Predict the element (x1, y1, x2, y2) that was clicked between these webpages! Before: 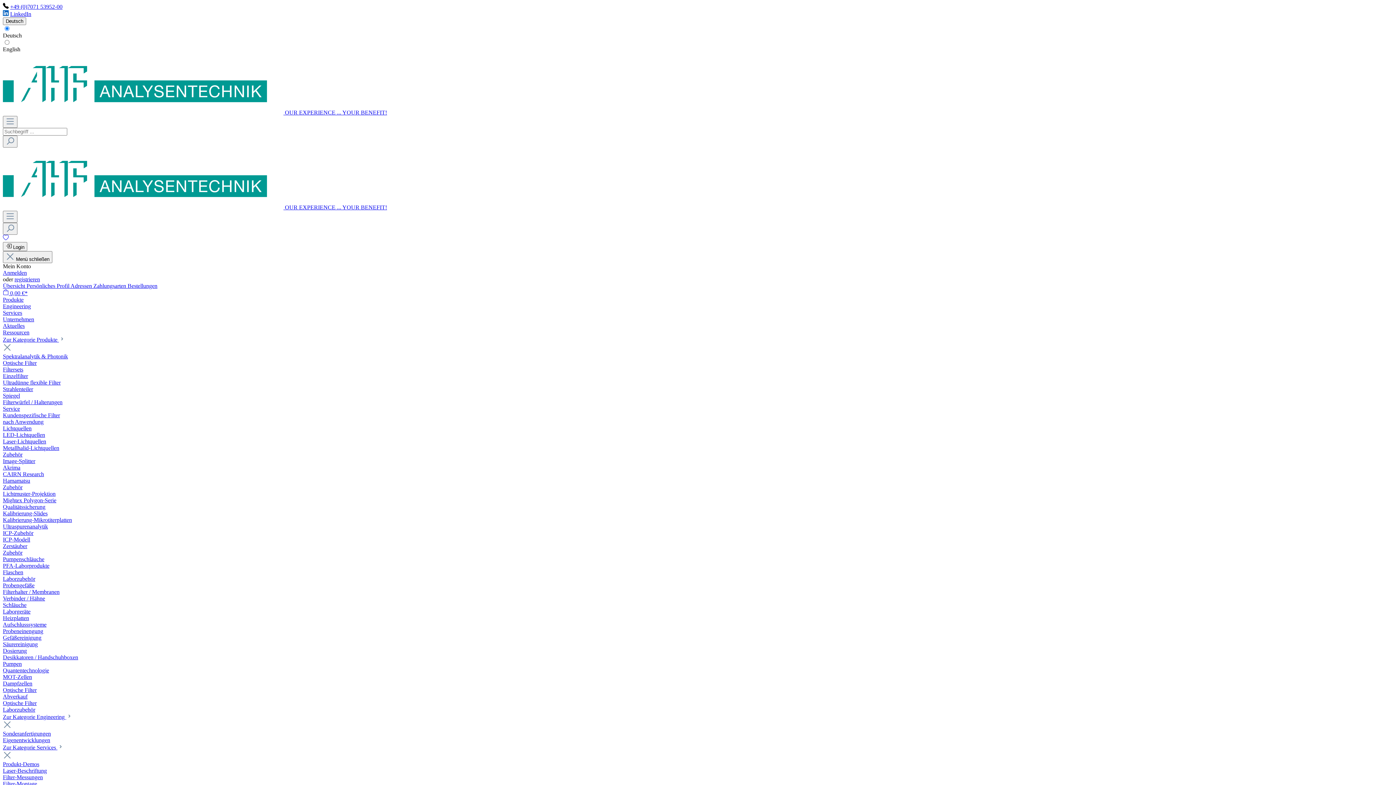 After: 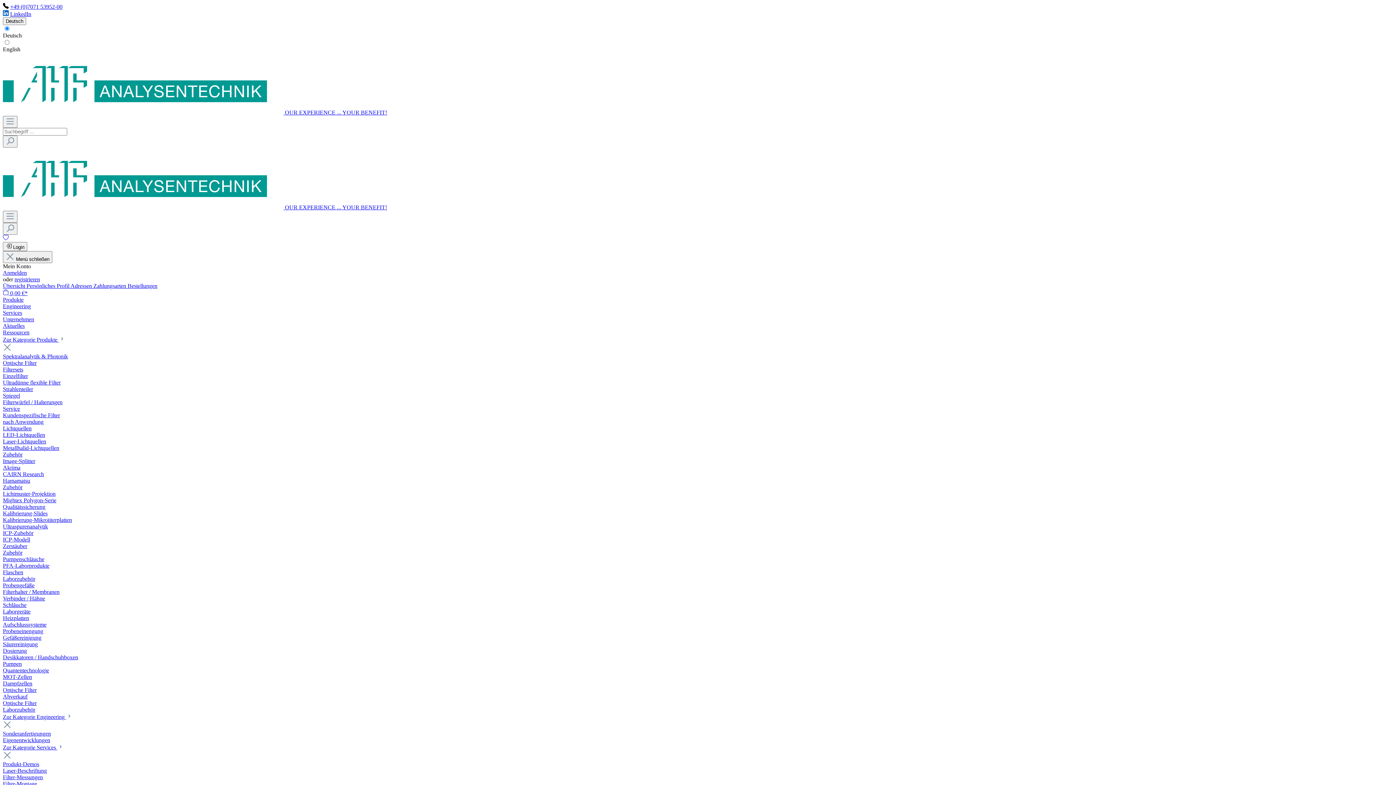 Action: label: Kundenspezifische Filter bbox: (2, 412, 60, 418)